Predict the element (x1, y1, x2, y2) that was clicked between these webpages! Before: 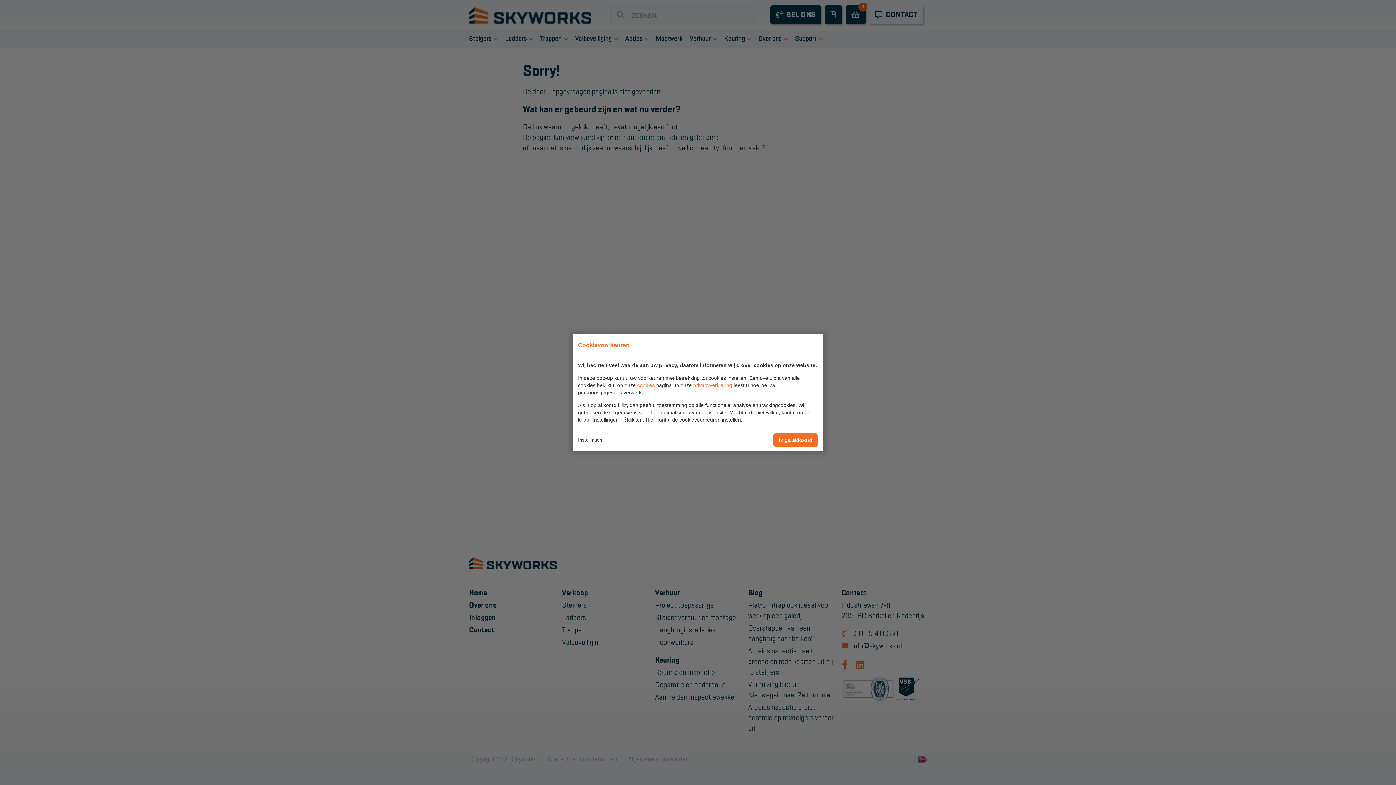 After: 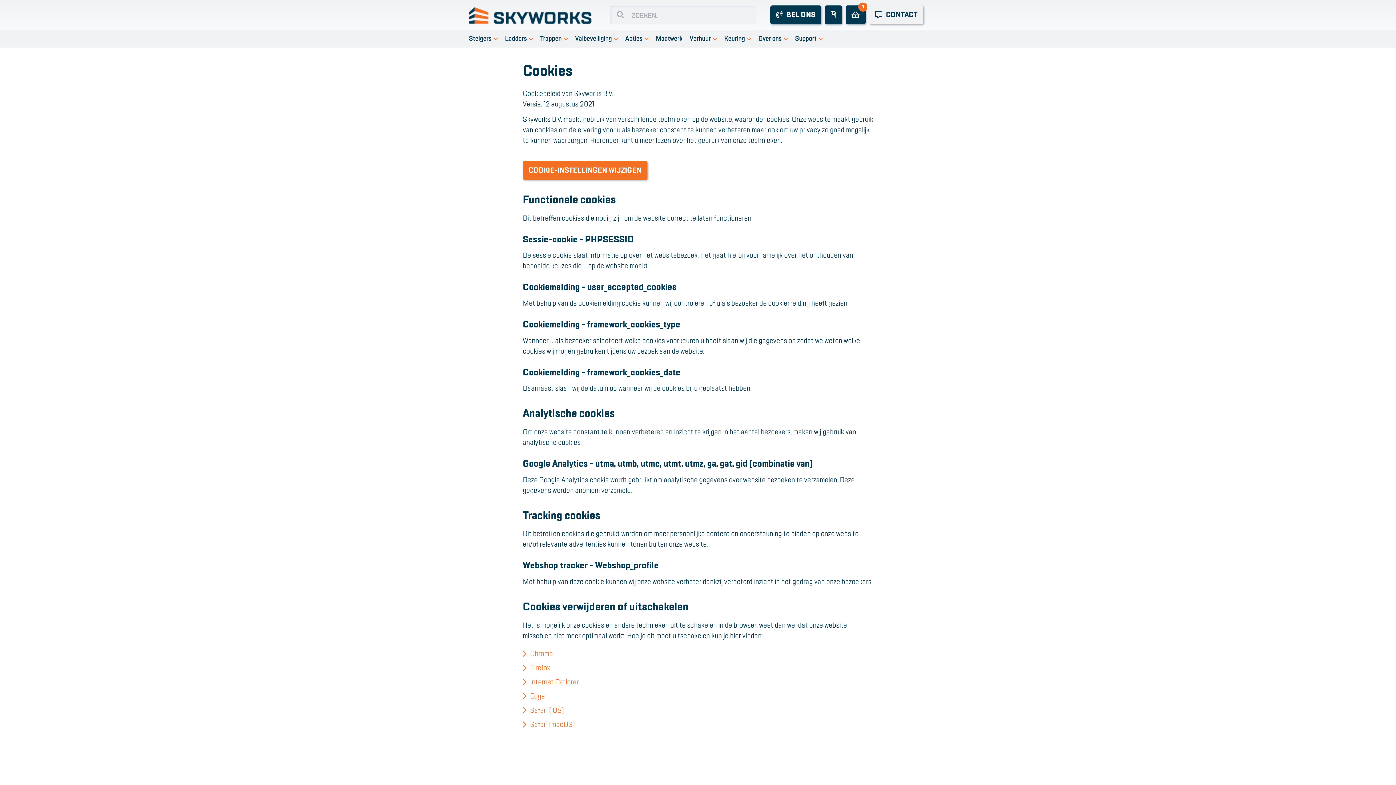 Action: label: cookies bbox: (637, 382, 654, 388)